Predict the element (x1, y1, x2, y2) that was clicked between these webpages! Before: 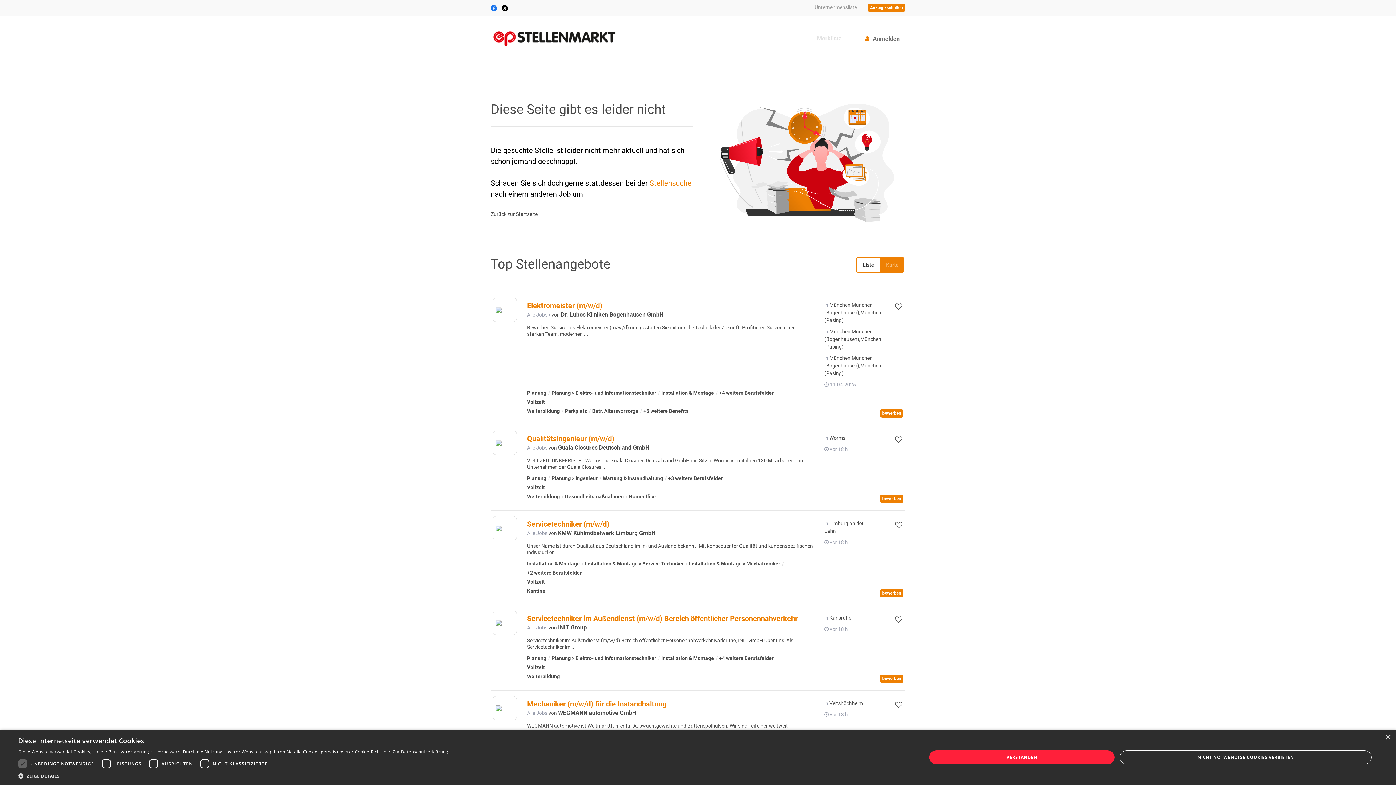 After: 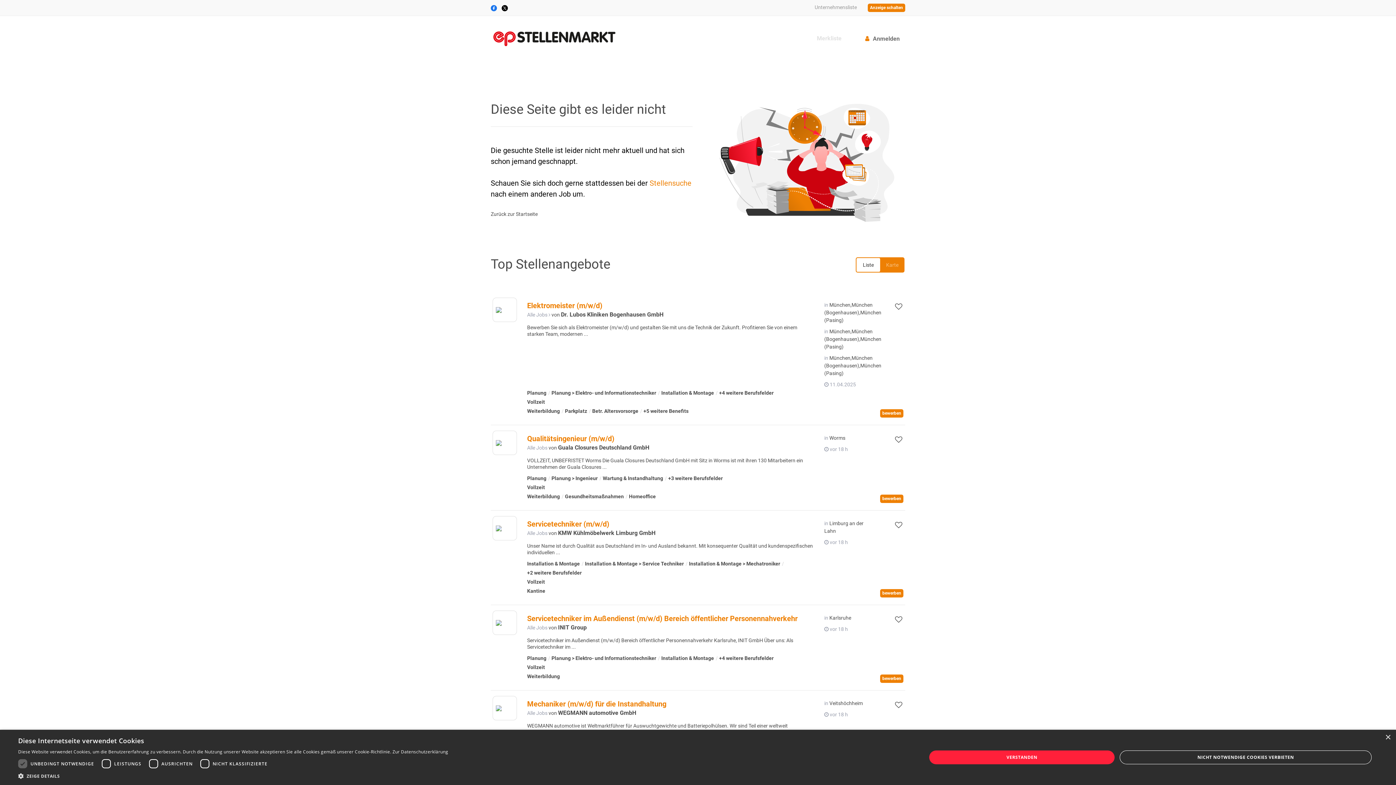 Action: label: Alle Jobs von  bbox: (527, 709, 547, 717)